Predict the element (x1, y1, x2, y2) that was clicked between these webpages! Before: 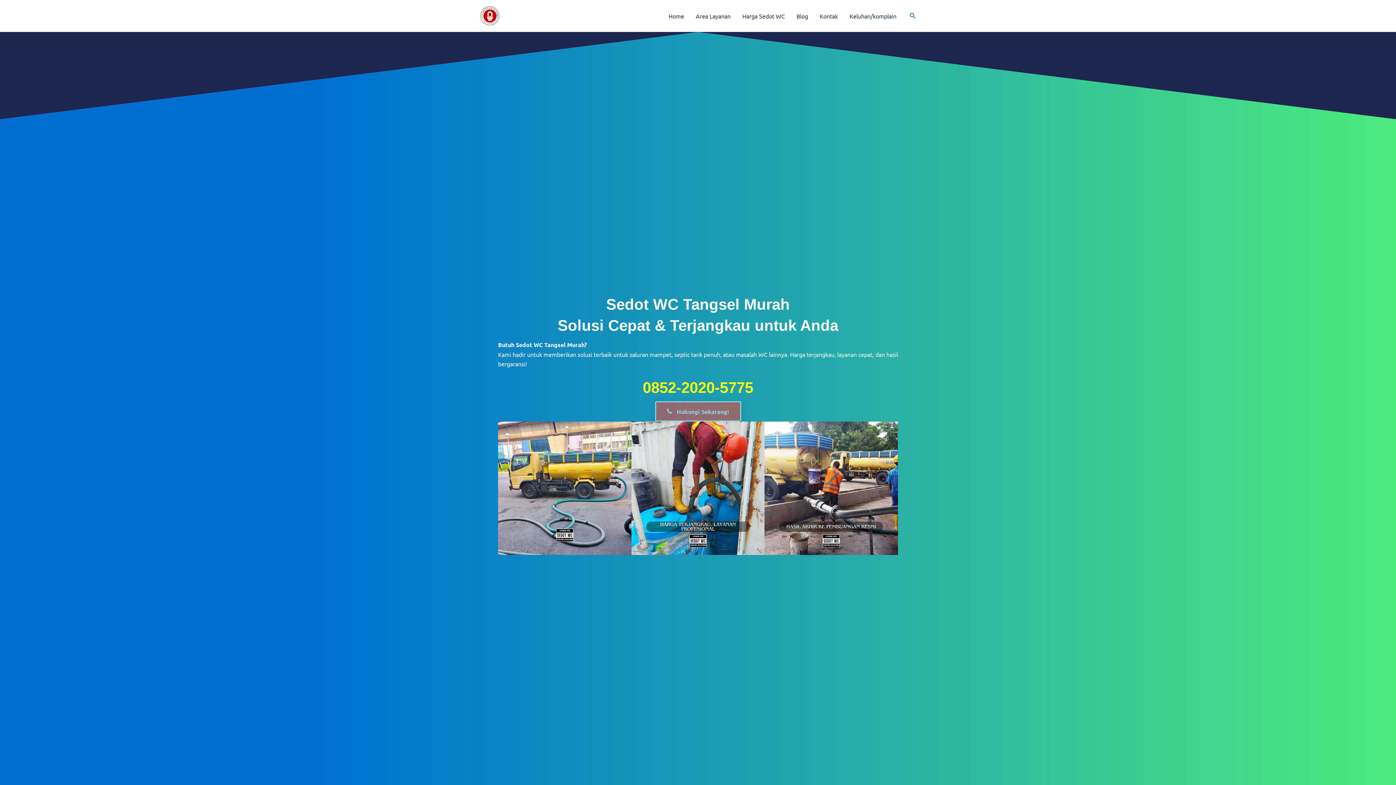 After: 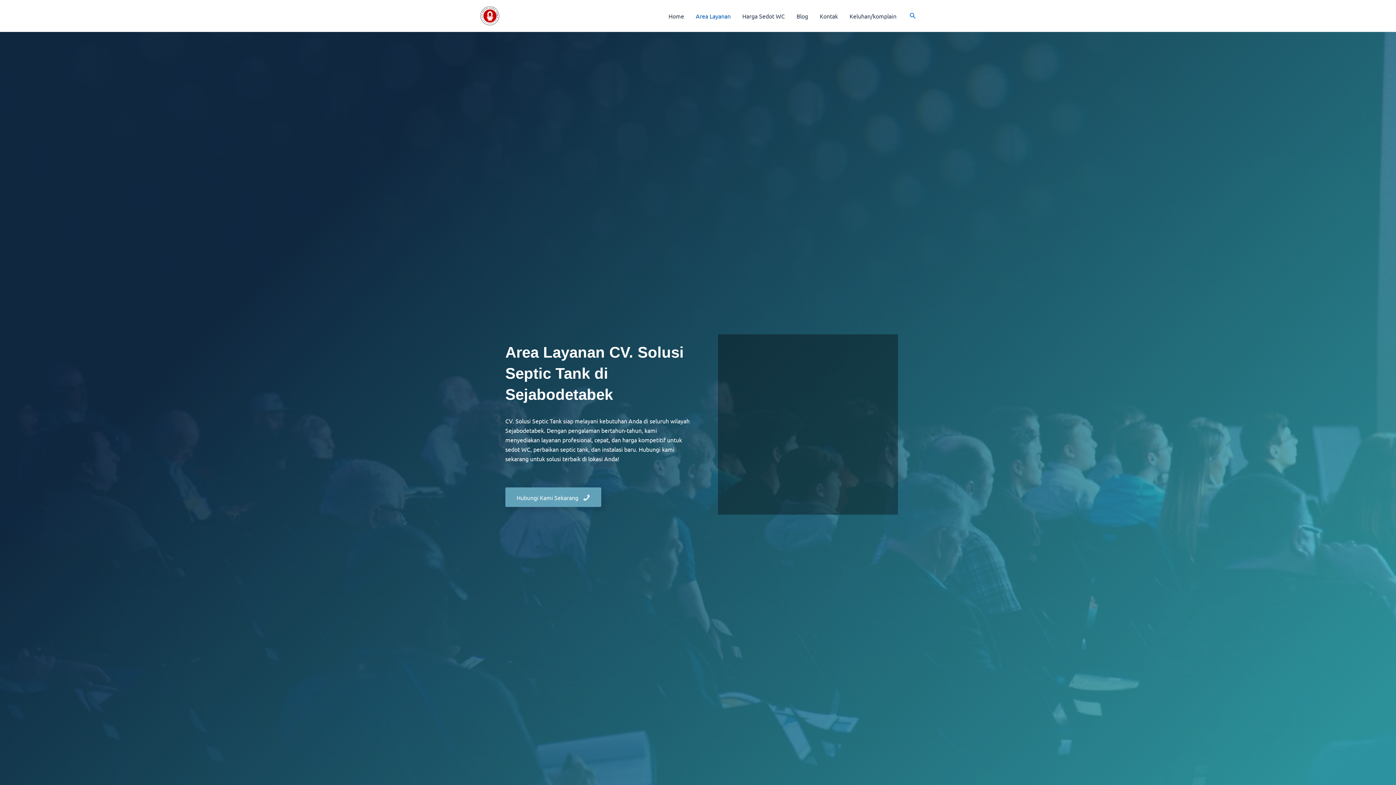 Action: bbox: (690, 10, 736, 21) label: Area Layanan